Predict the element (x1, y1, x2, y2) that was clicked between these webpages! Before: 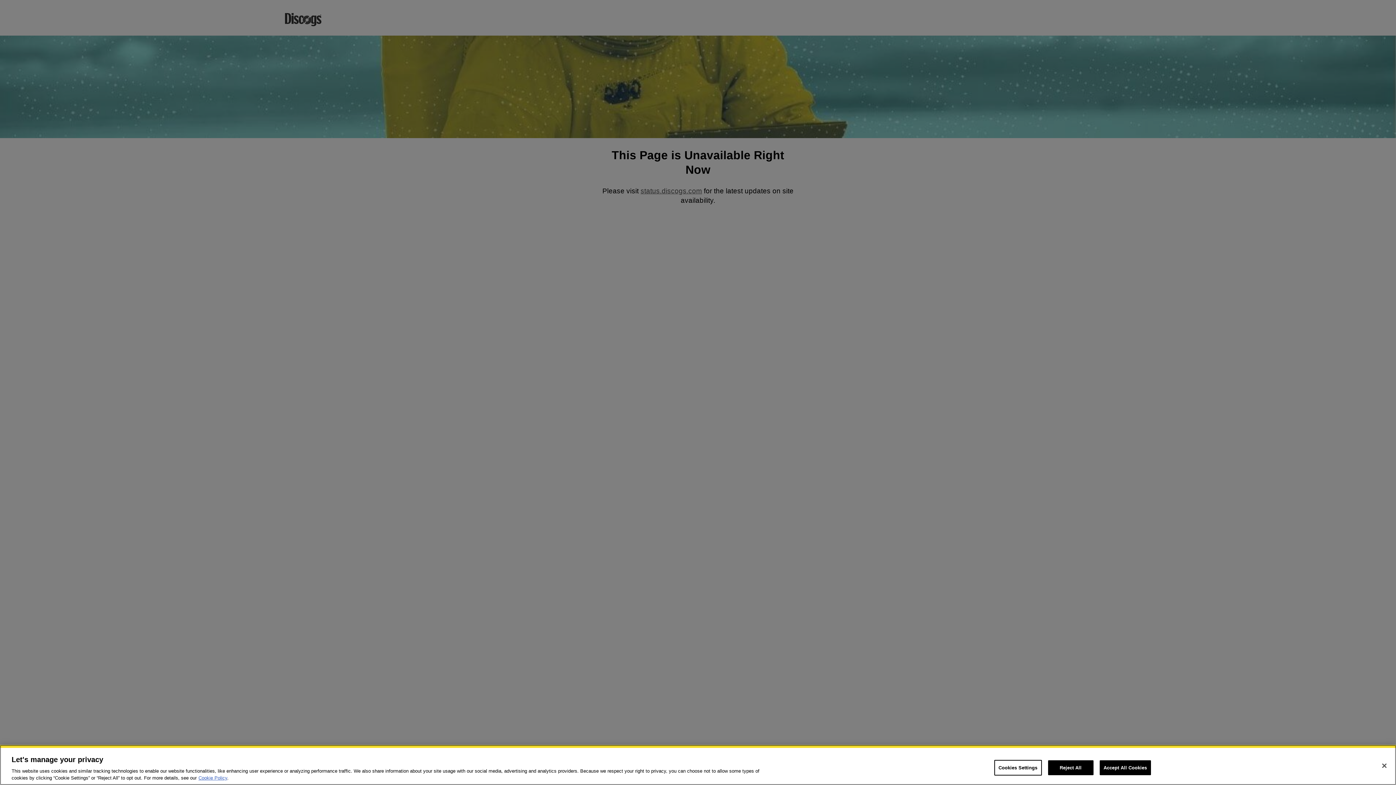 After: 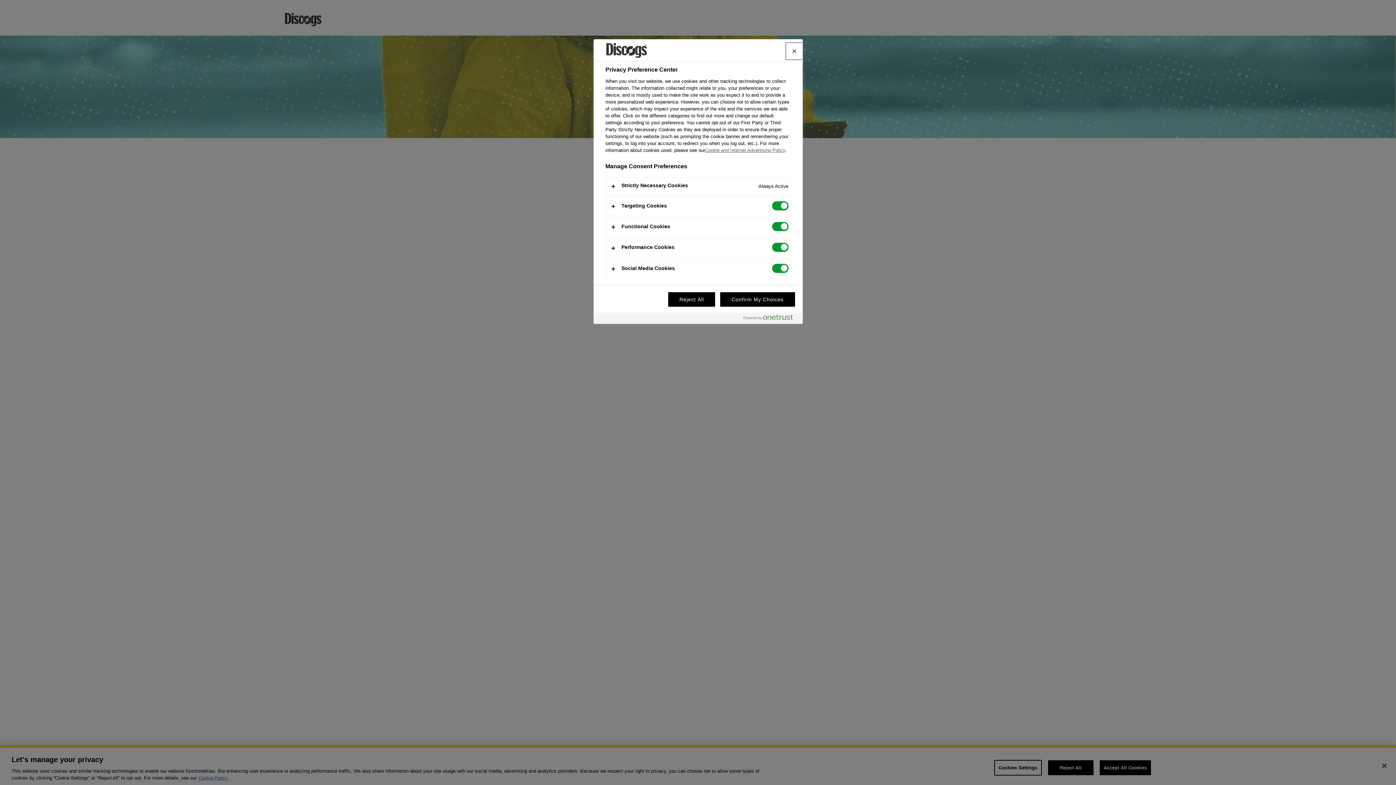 Action: bbox: (994, 760, 1042, 776) label: Cookies Settings